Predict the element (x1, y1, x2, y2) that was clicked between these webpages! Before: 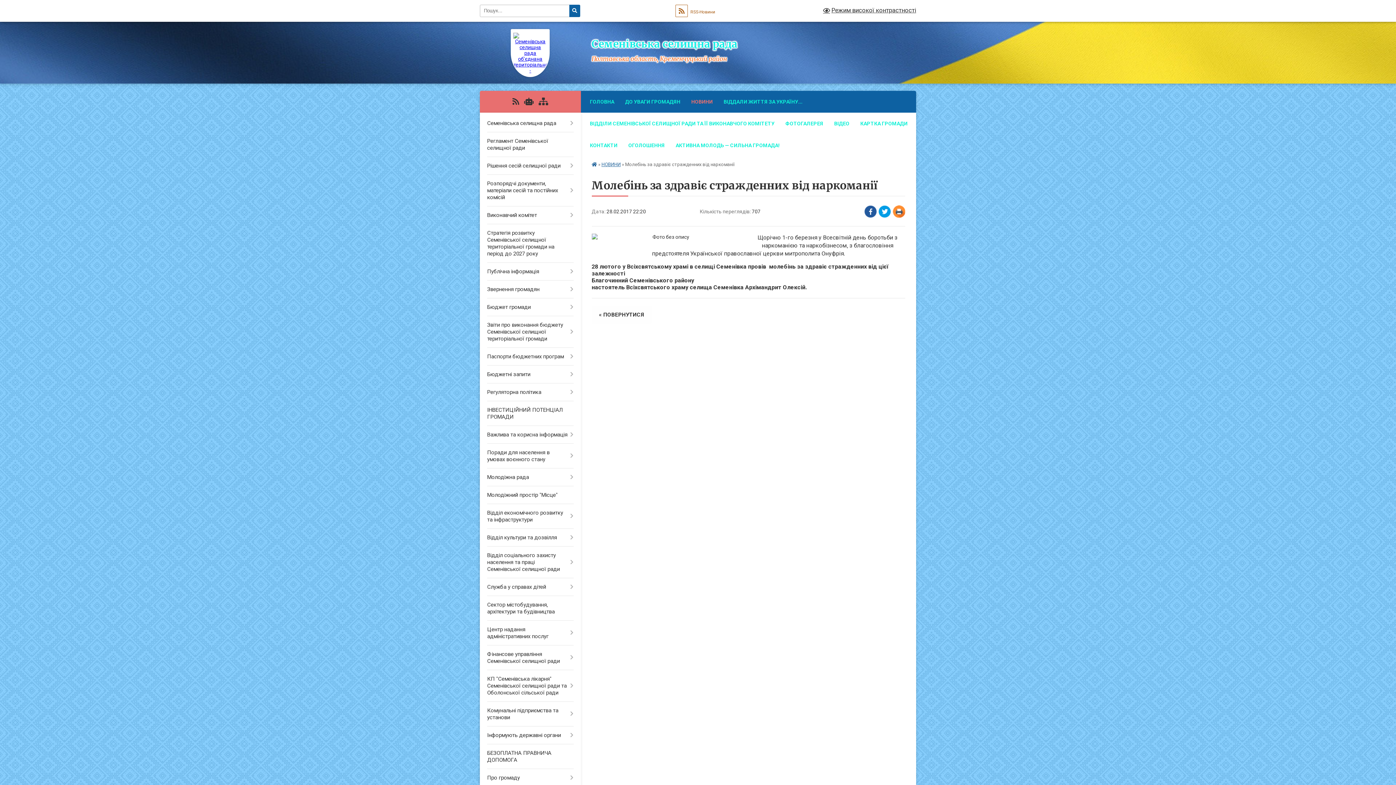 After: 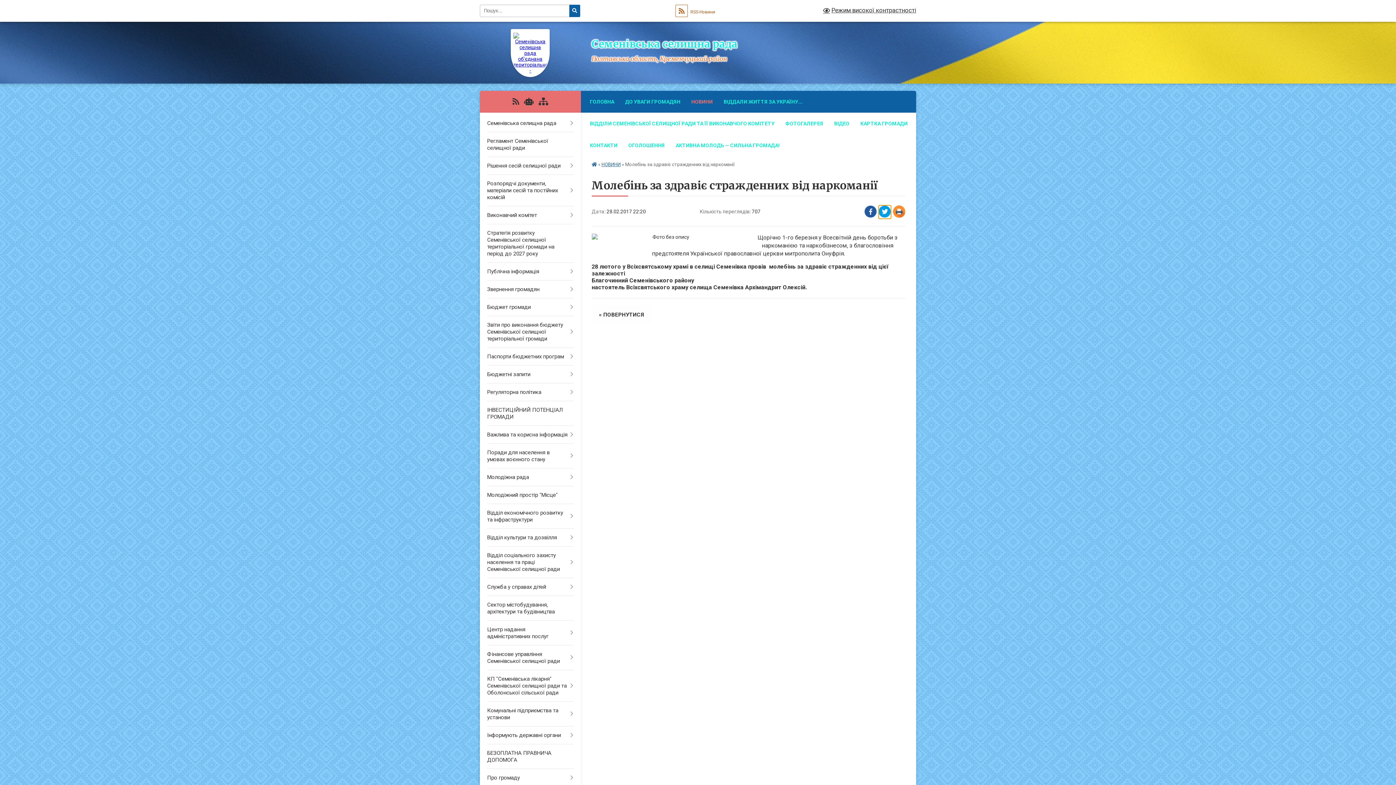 Action: label: Поширити в Tweitter bbox: (878, 205, 891, 218)